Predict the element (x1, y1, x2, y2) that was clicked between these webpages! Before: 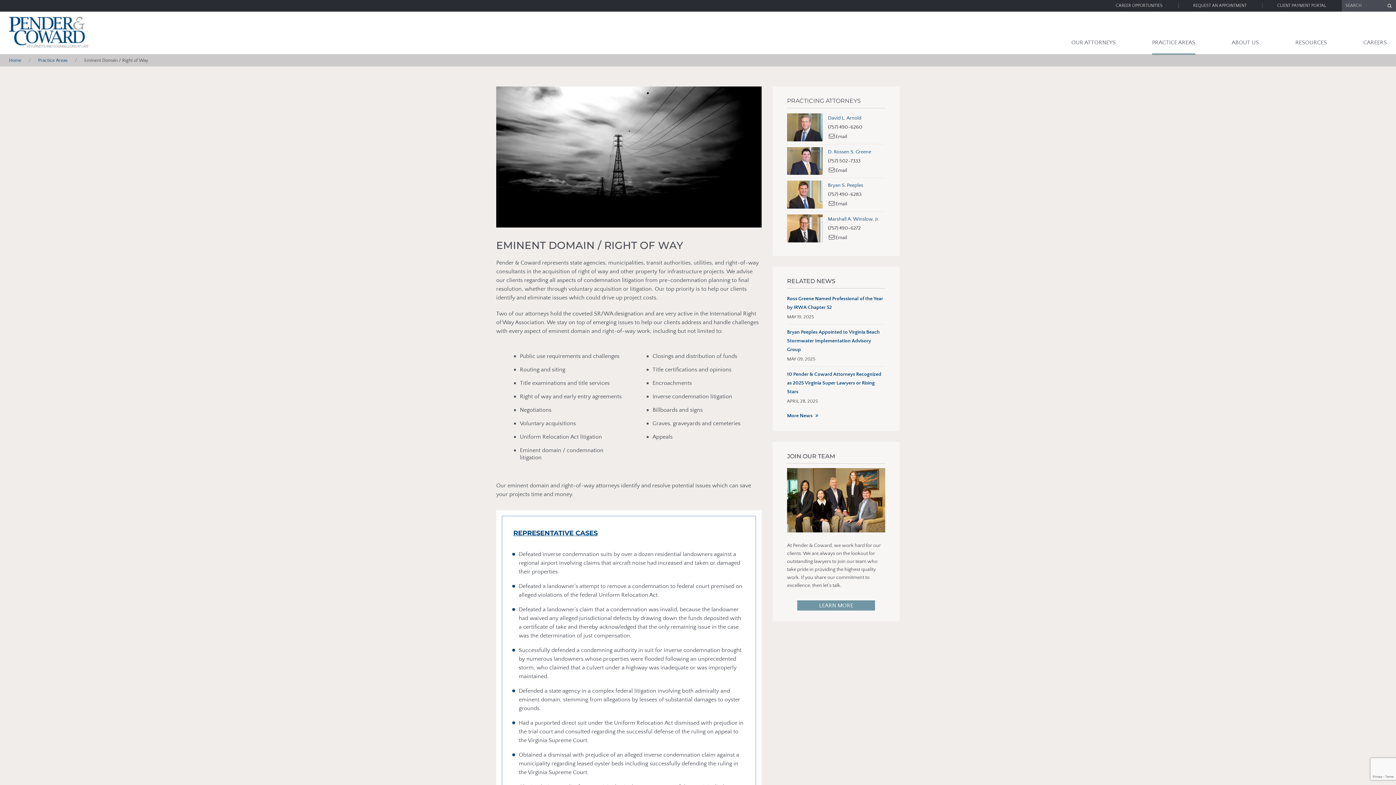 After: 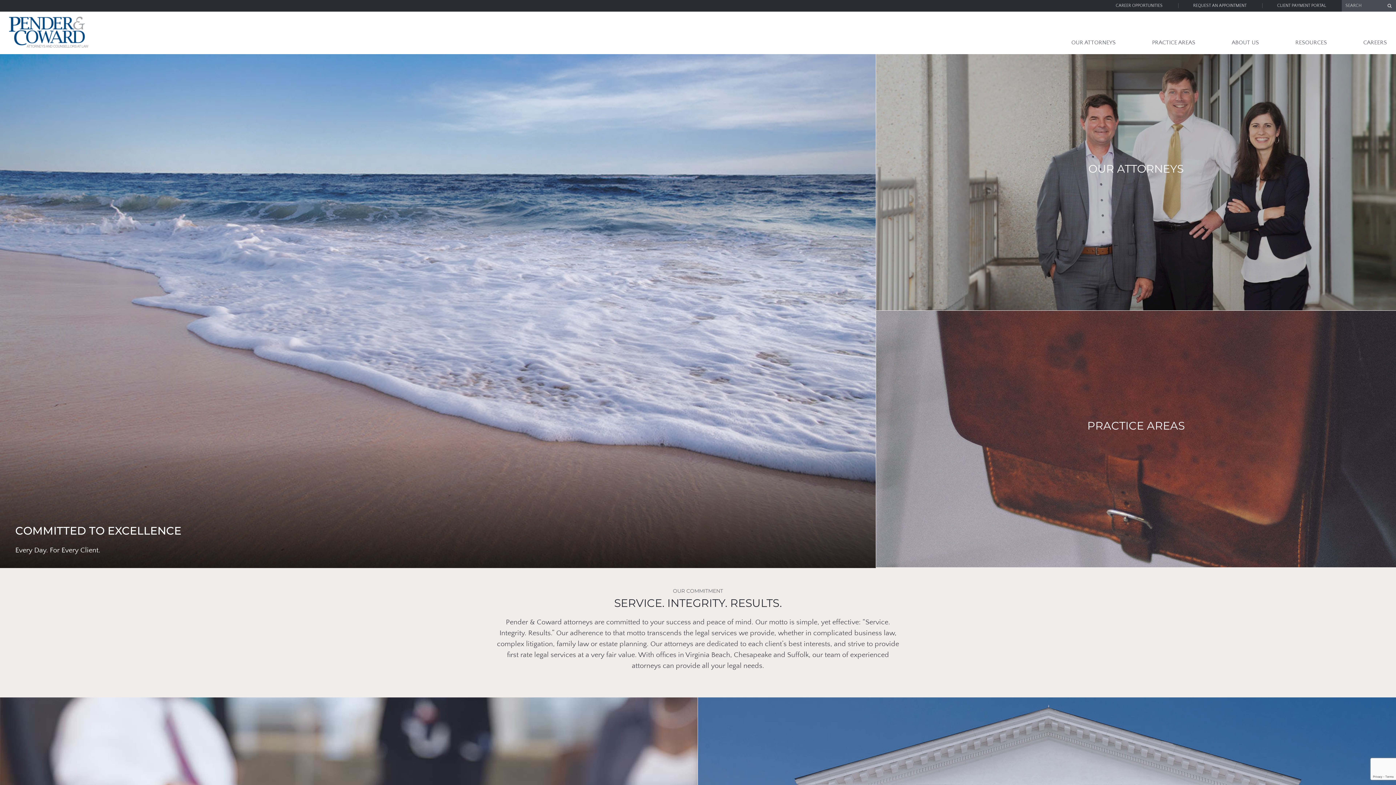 Action: bbox: (0, 11, 92, 54)